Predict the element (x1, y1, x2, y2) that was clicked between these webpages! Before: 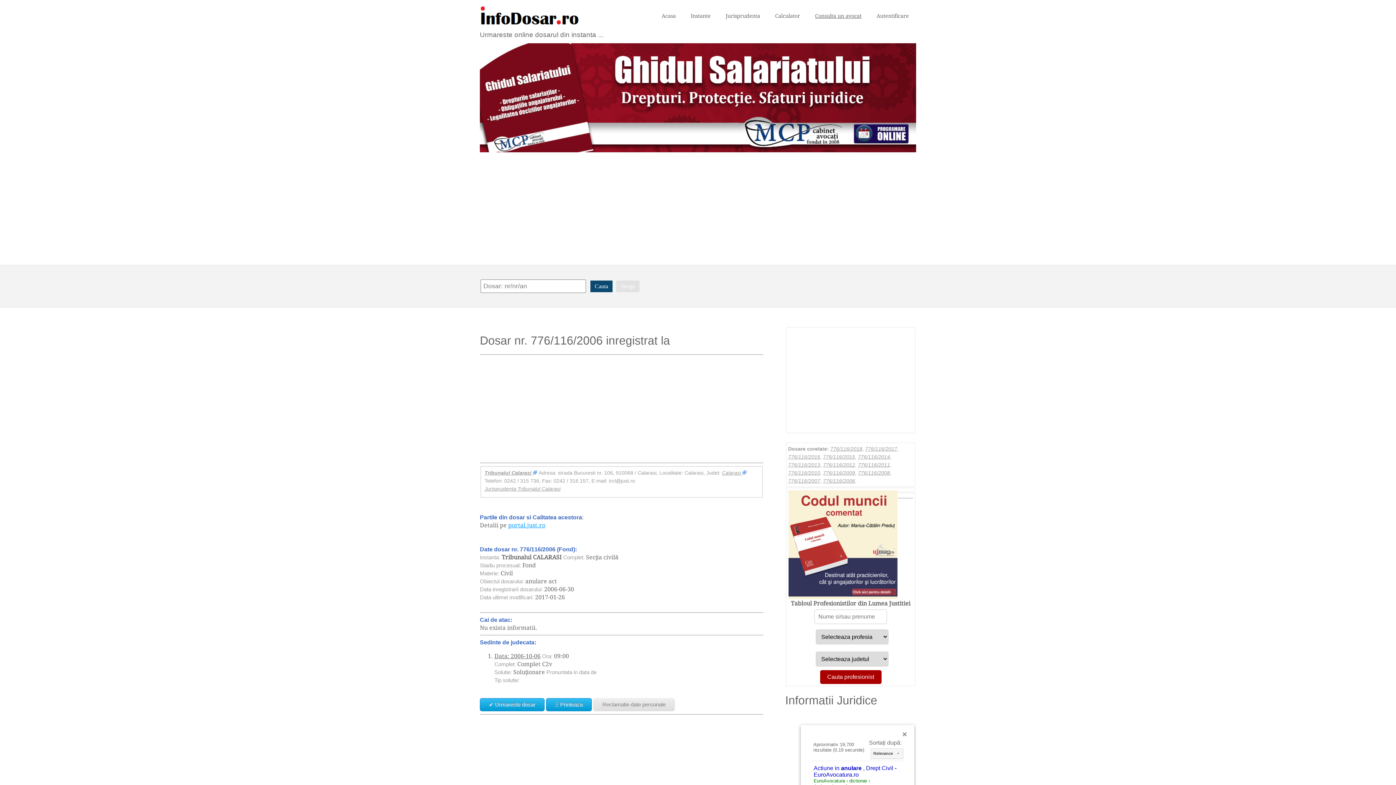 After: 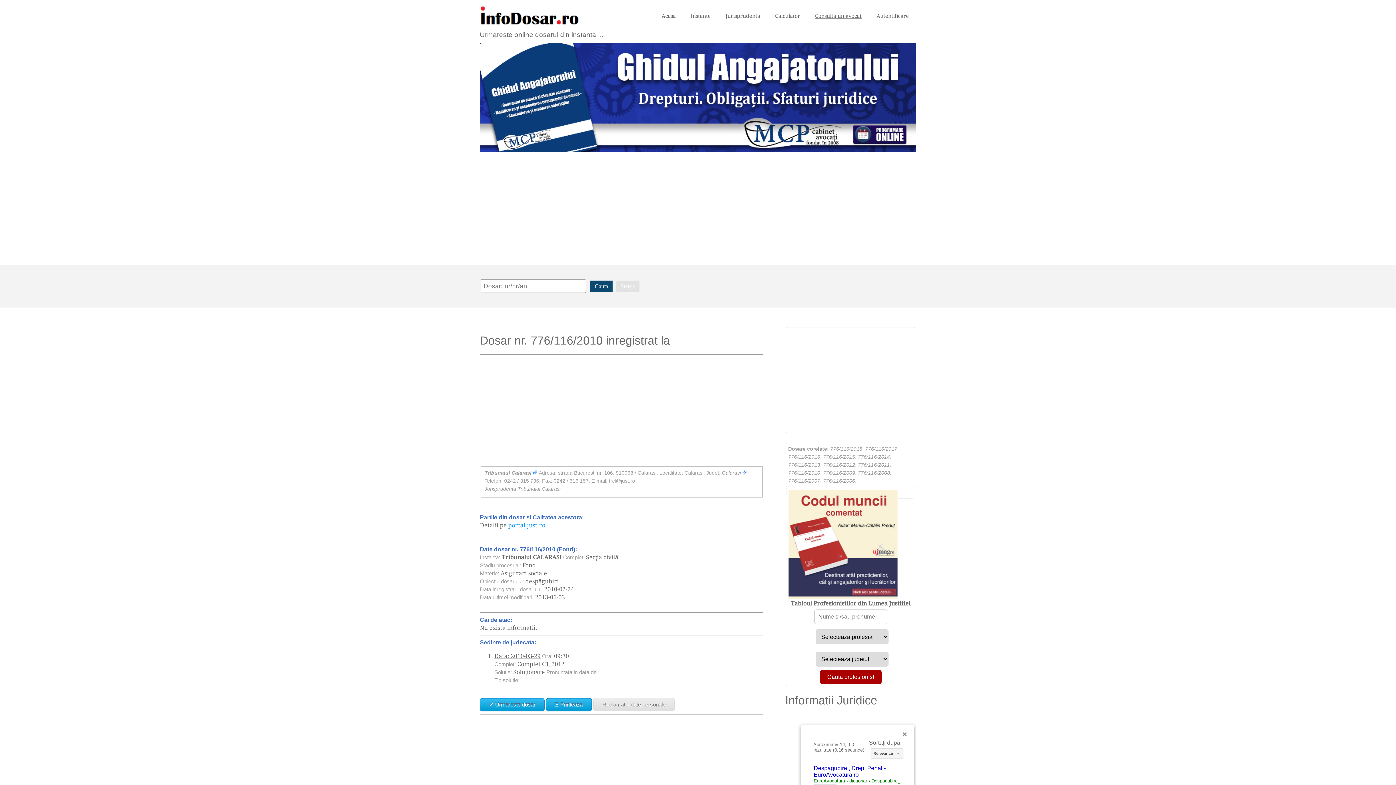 Action: bbox: (788, 470, 820, 476) label: 776/116/2010